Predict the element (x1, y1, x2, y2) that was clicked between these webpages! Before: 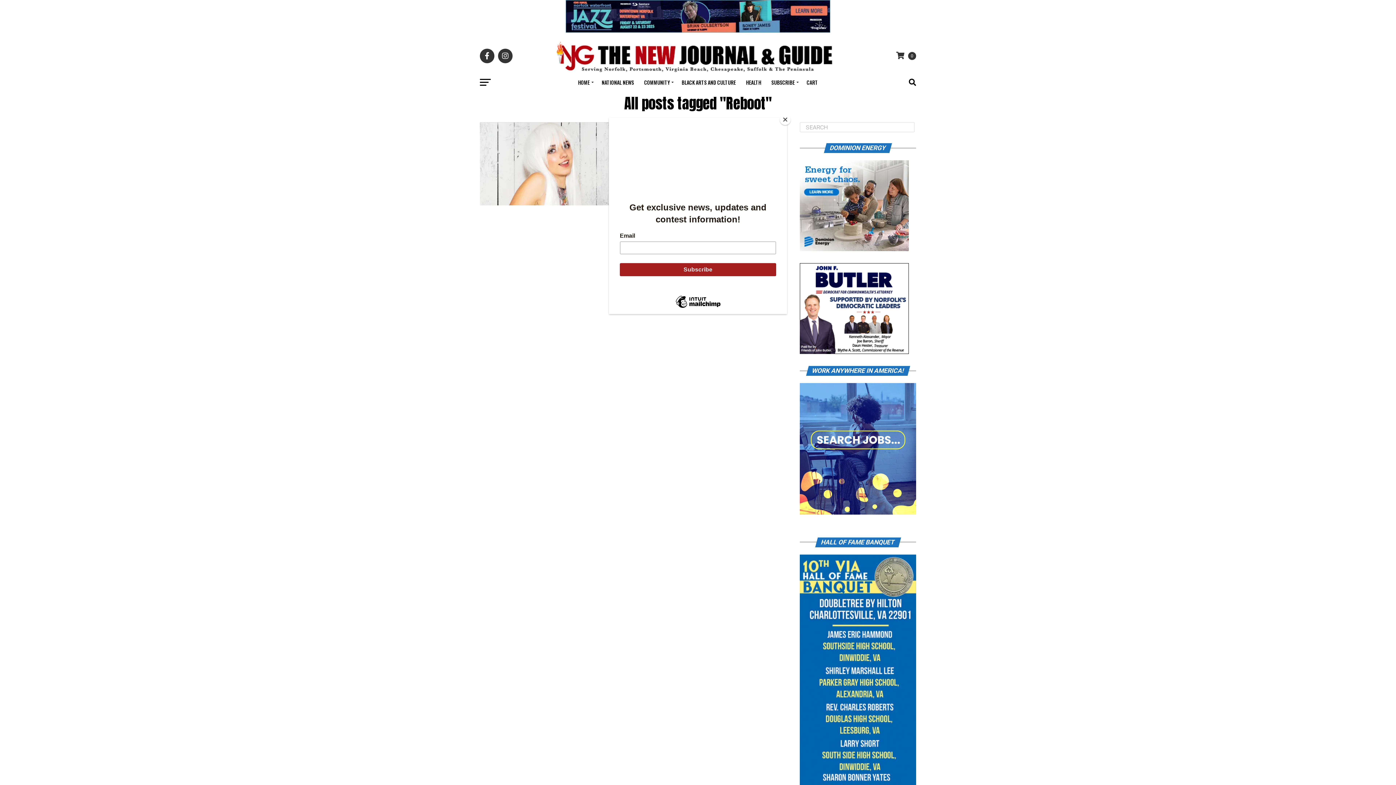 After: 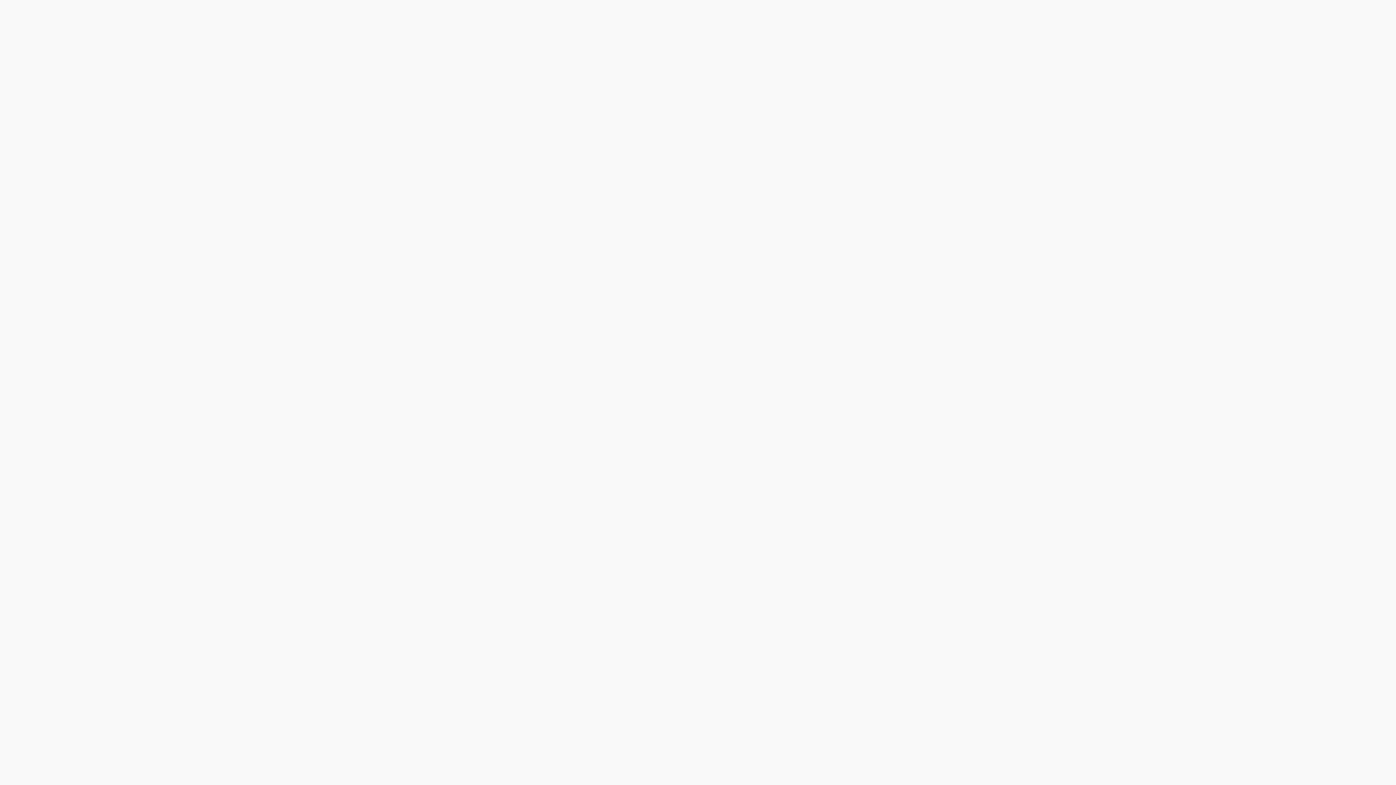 Action: bbox: (552, 68, 843, 75)